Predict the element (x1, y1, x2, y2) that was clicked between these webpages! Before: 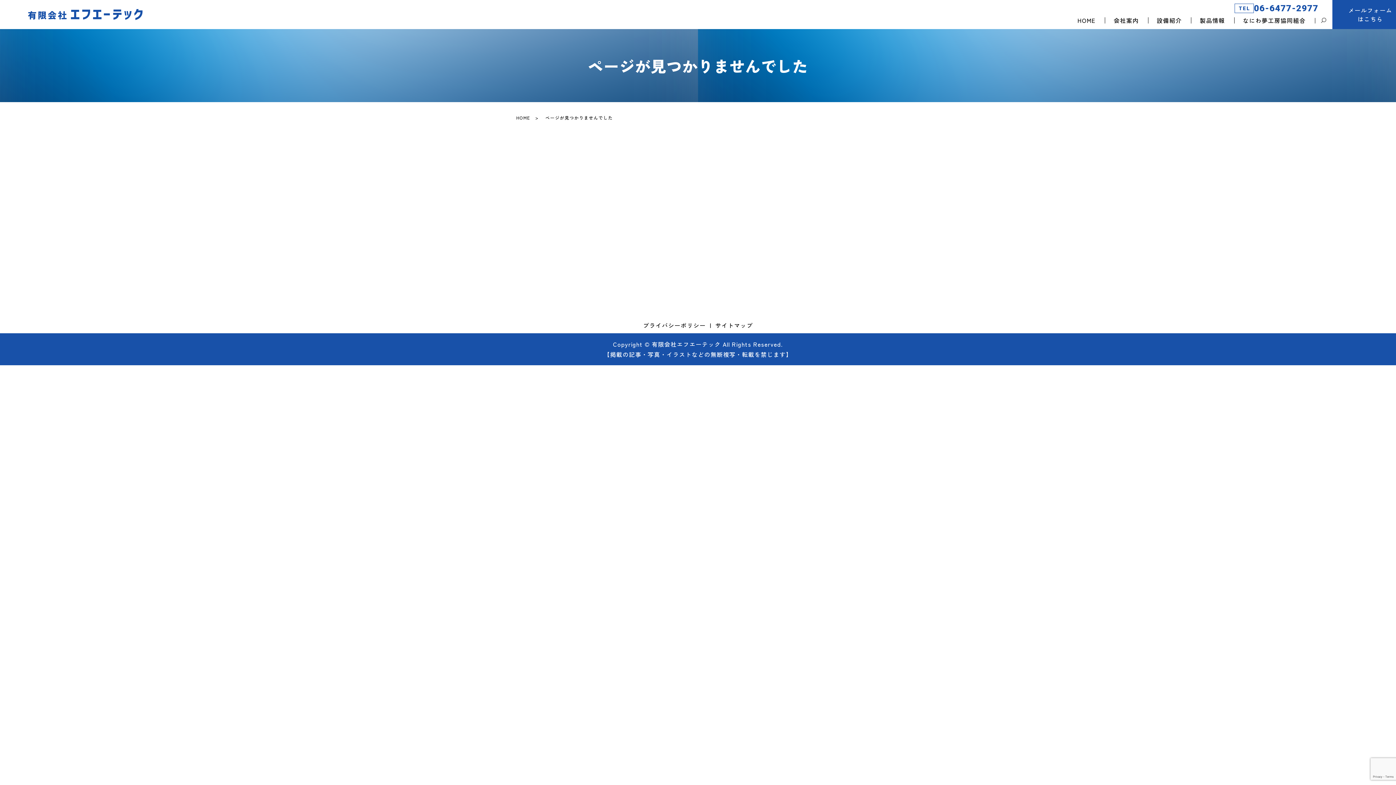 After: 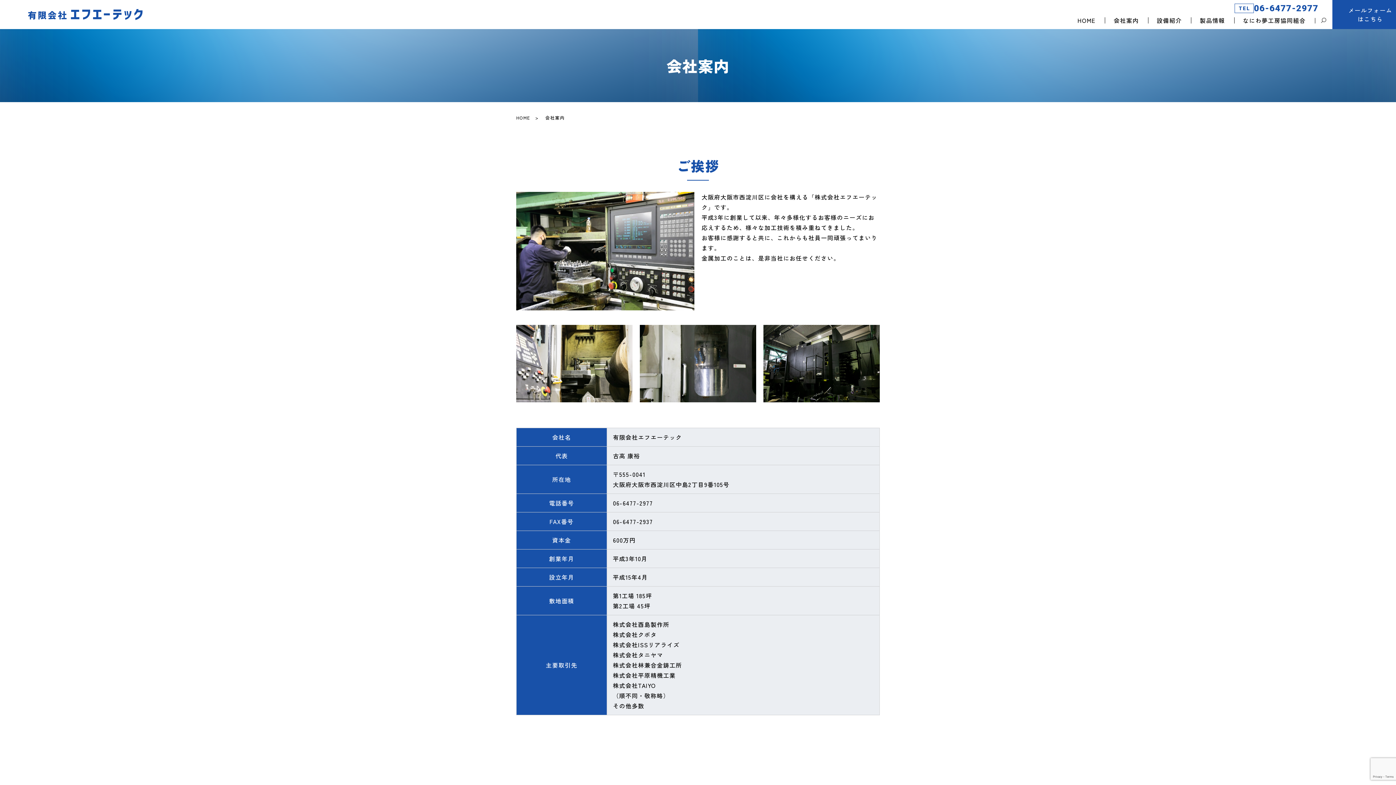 Action: bbox: (1105, 14, 1147, 27) label: 会社案内